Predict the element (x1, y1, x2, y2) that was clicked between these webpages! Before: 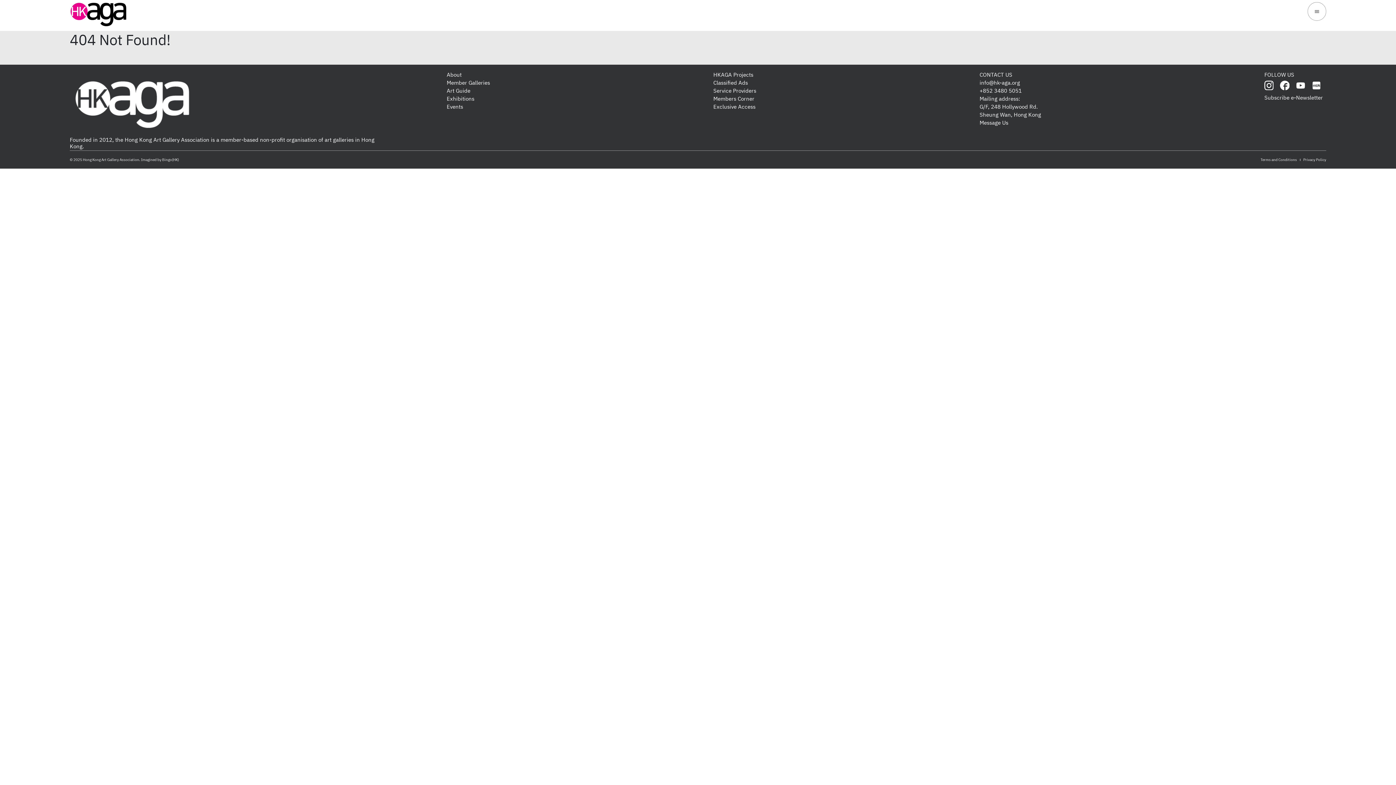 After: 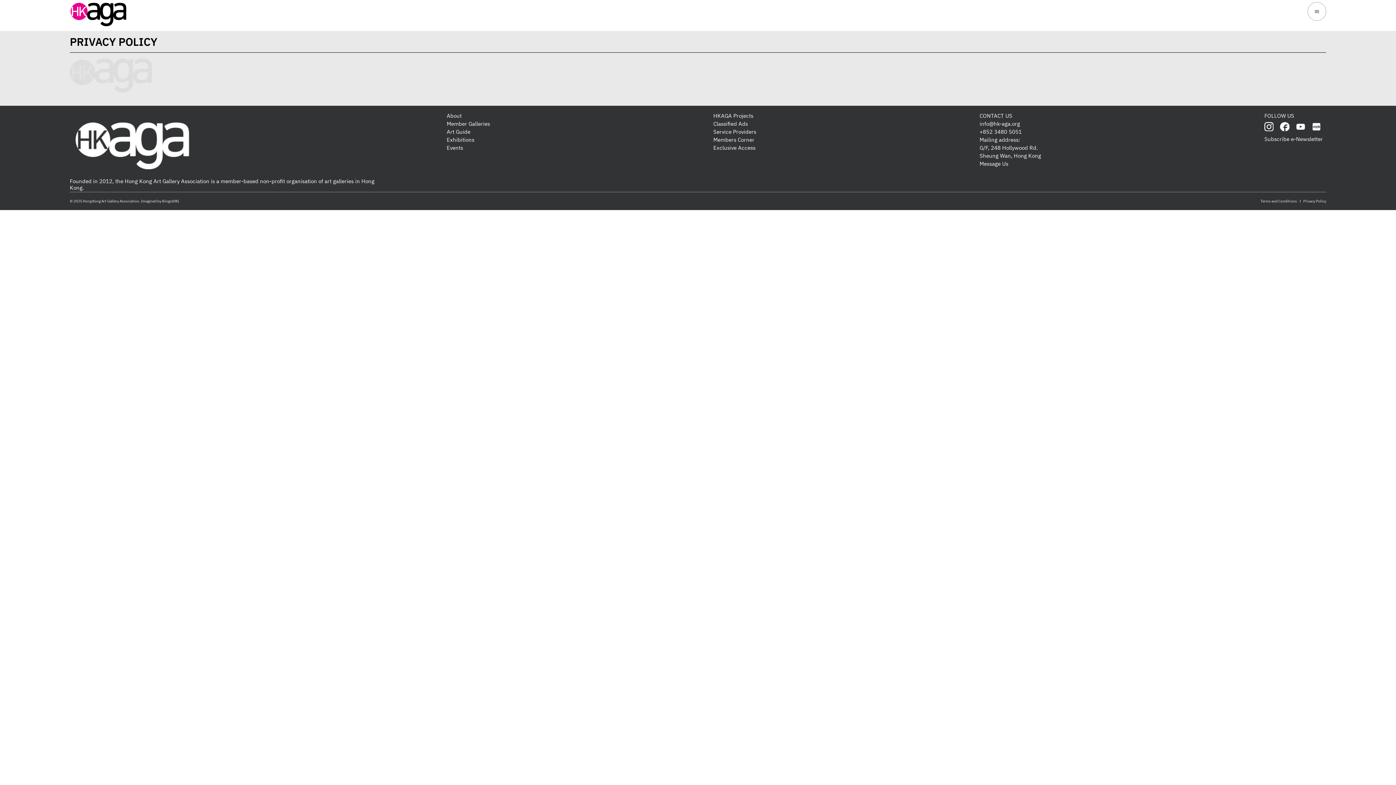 Action: bbox: (1300, 157, 1326, 162) label: Privacy Policy